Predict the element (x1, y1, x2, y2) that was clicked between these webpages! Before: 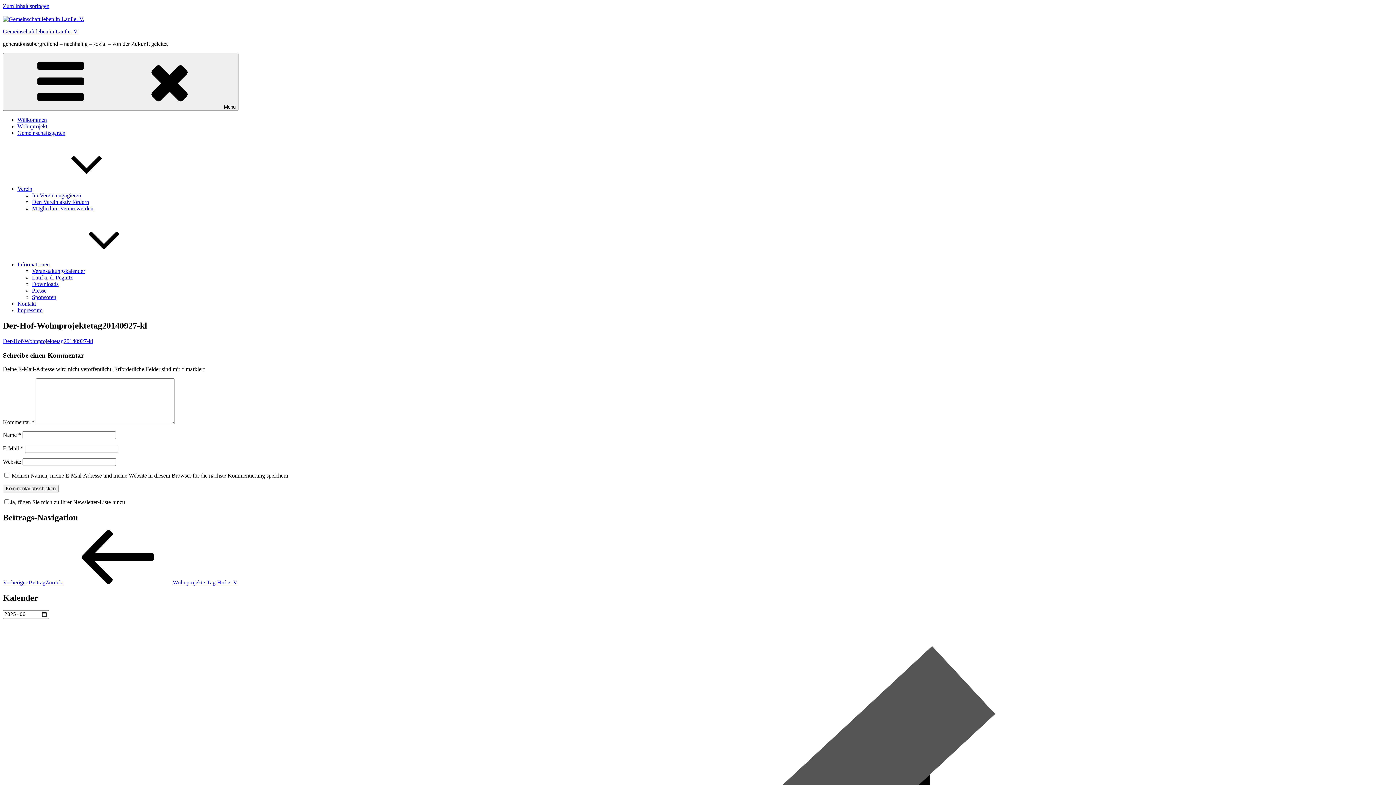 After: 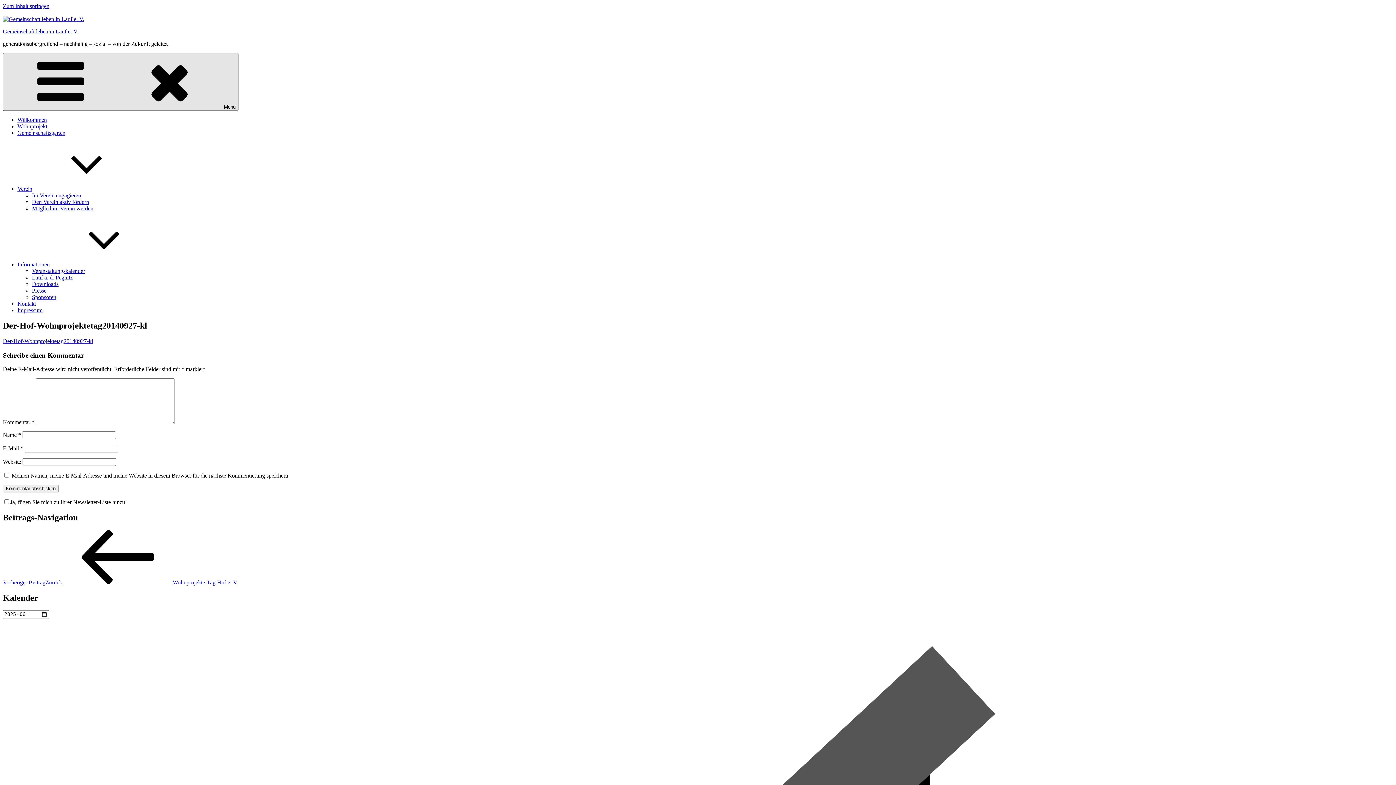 Action: label: Menü bbox: (2, 53, 238, 110)